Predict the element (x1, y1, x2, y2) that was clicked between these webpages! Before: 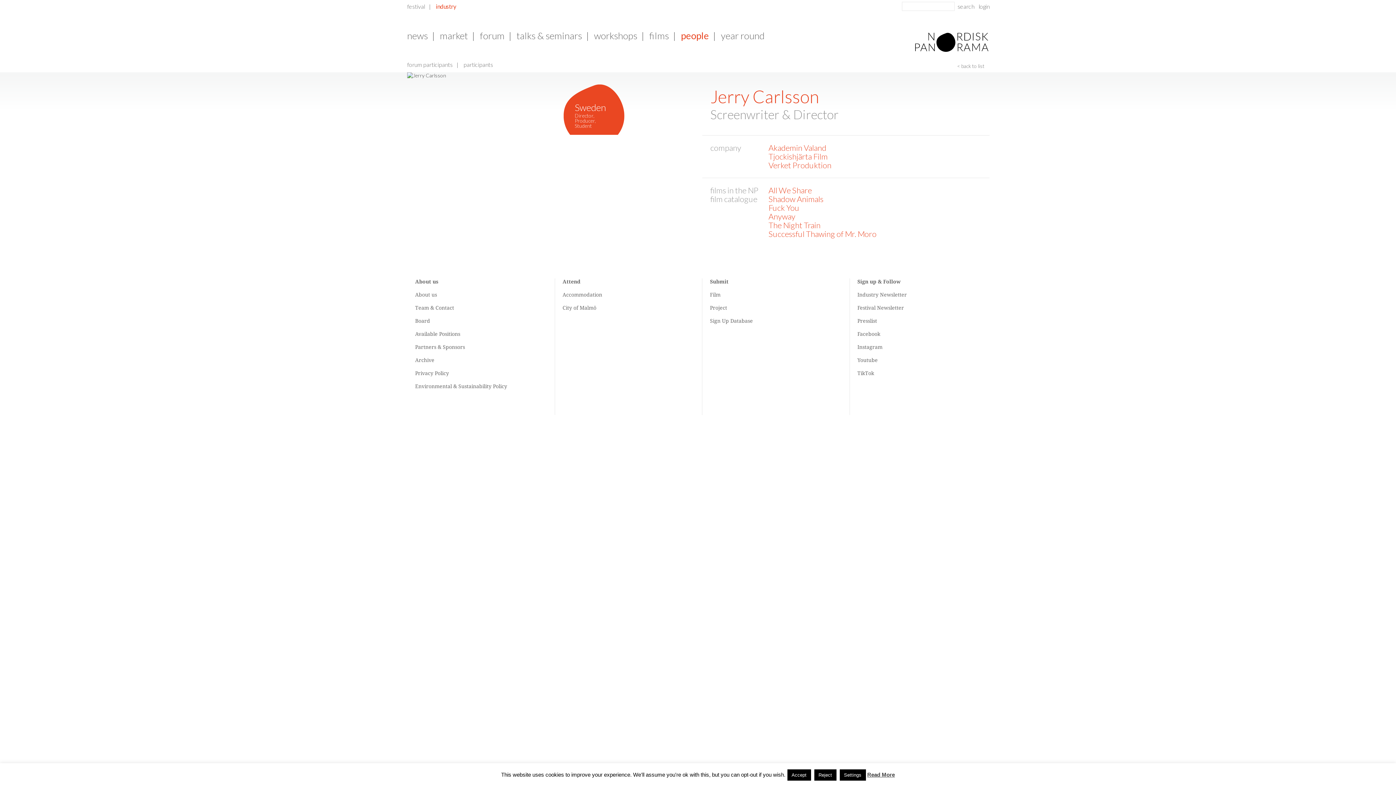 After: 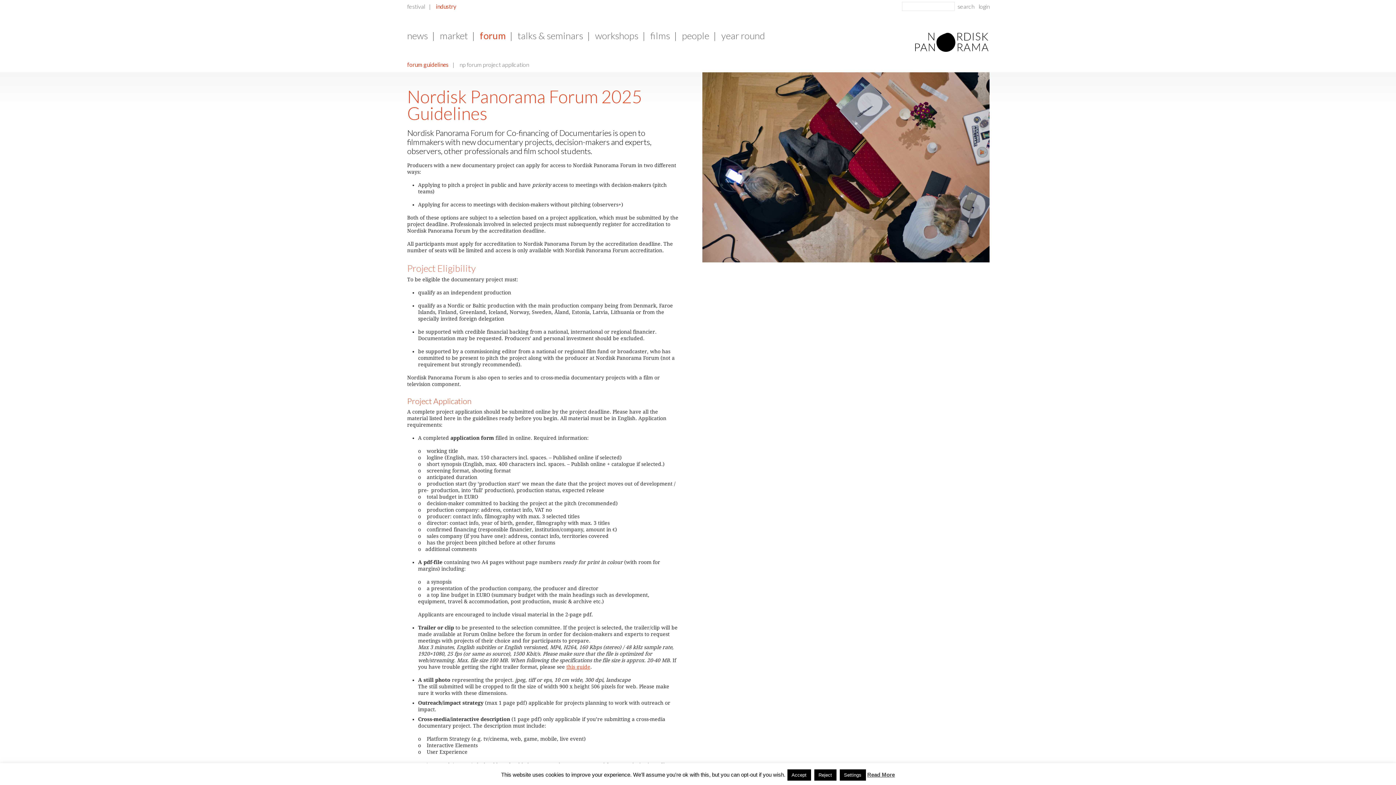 Action: bbox: (710, 305, 727, 310) label: Project
